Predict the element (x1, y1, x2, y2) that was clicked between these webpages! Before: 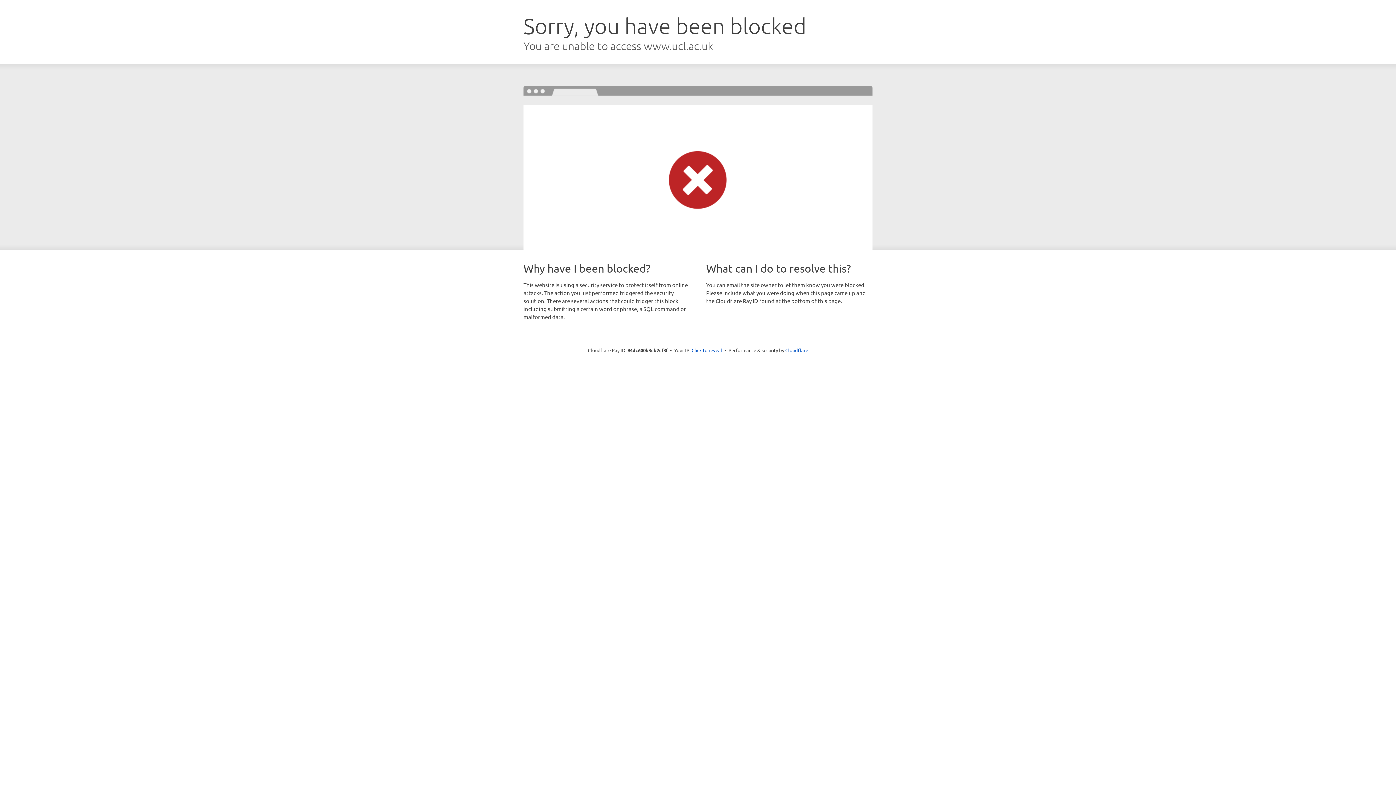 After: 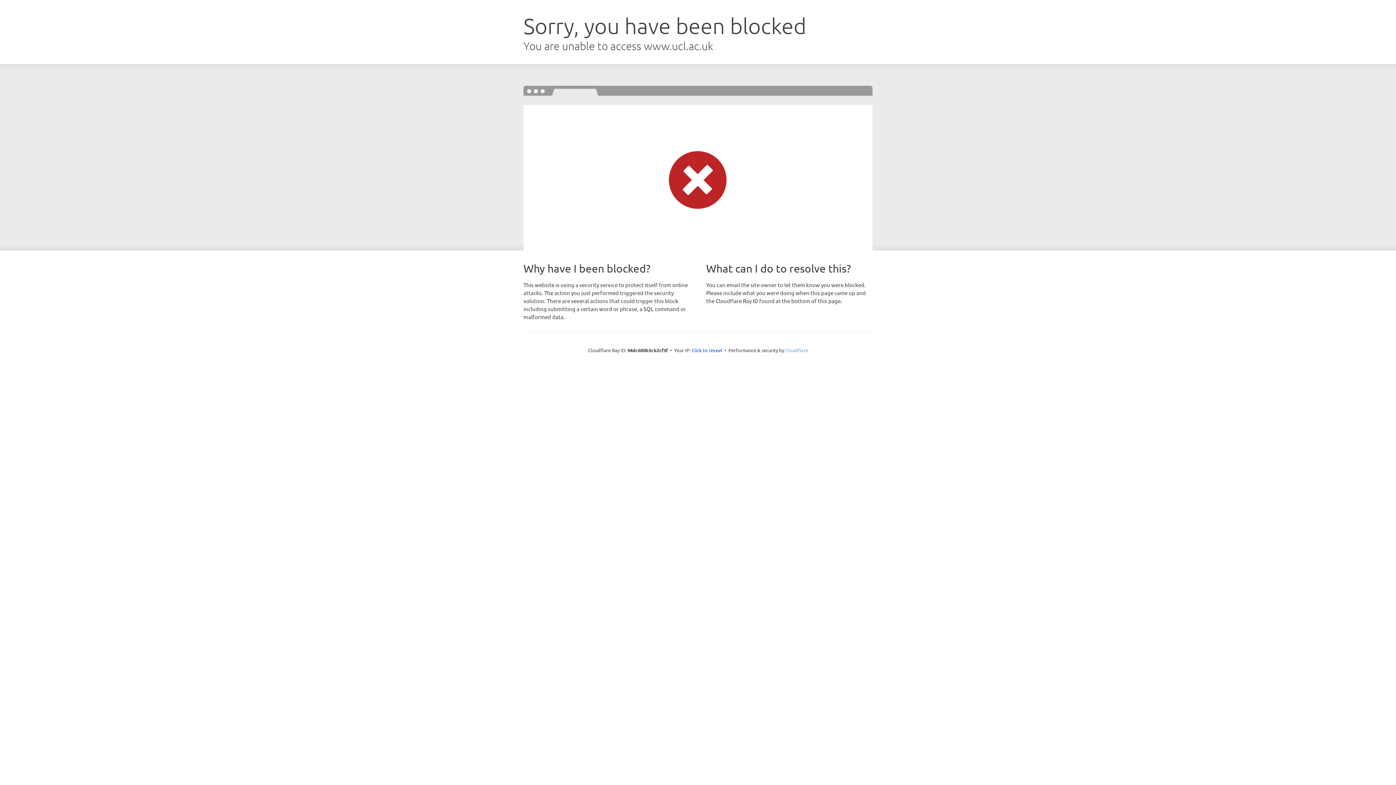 Action: label: Cloudflare bbox: (785, 347, 808, 353)